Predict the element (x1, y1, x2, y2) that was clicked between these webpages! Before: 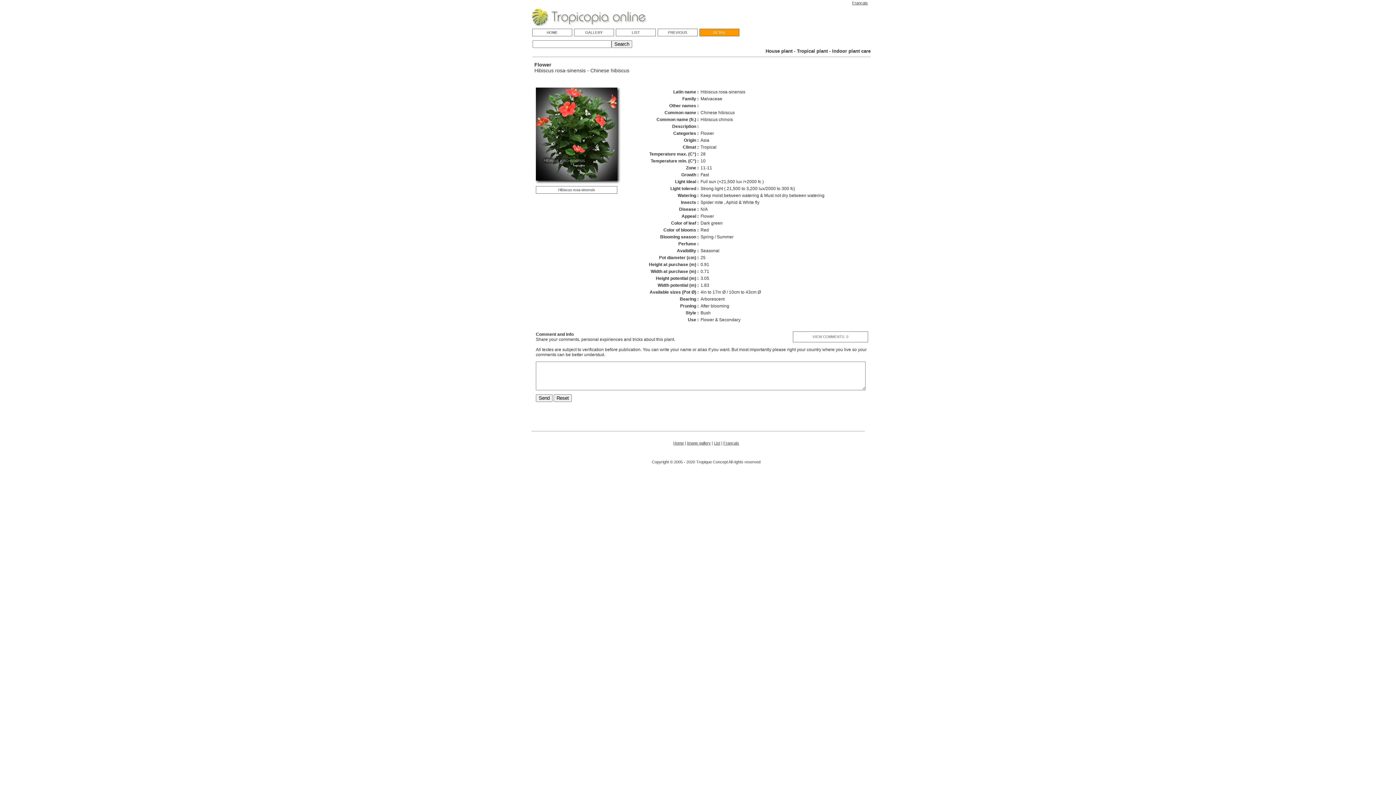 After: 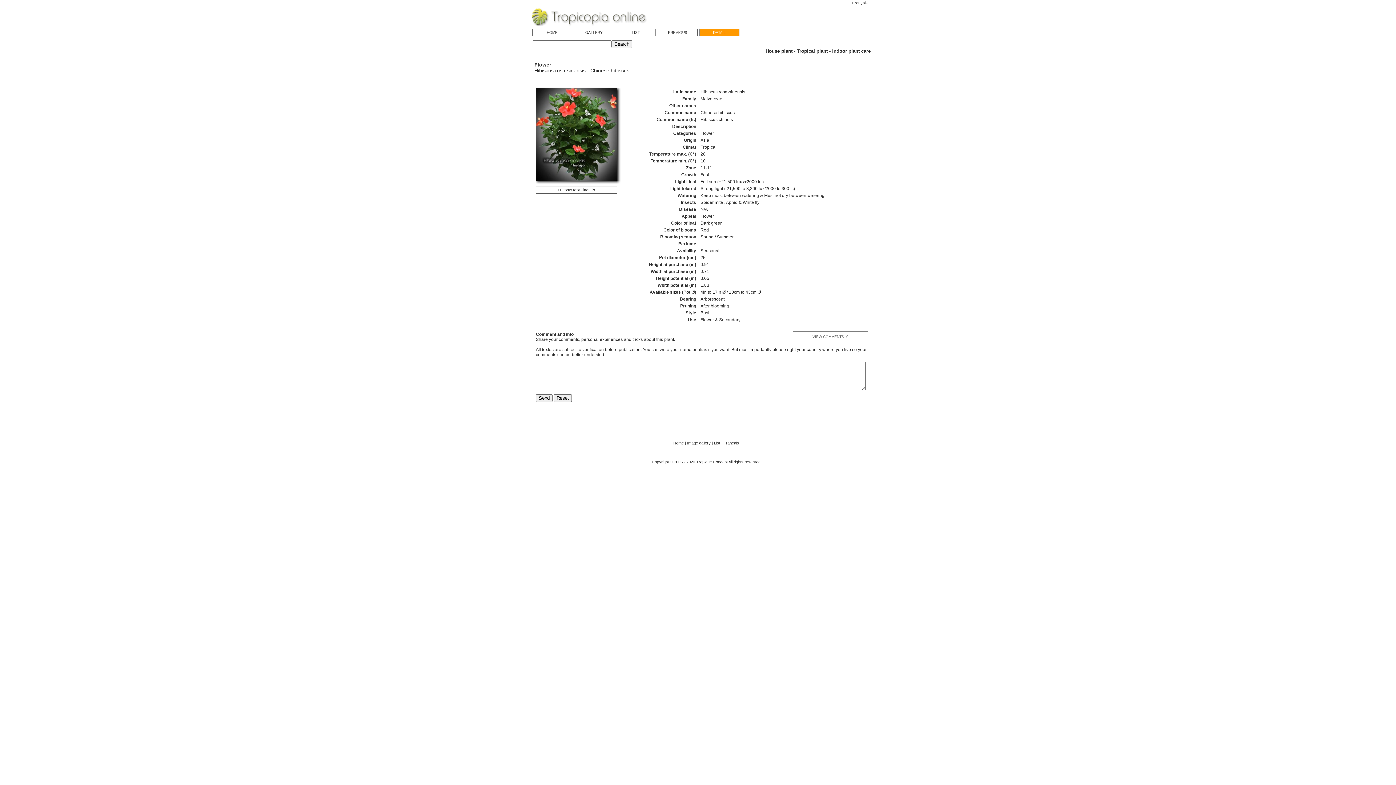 Action: label: VIEW COMMENTS: 0 bbox: (812, 334, 848, 338)